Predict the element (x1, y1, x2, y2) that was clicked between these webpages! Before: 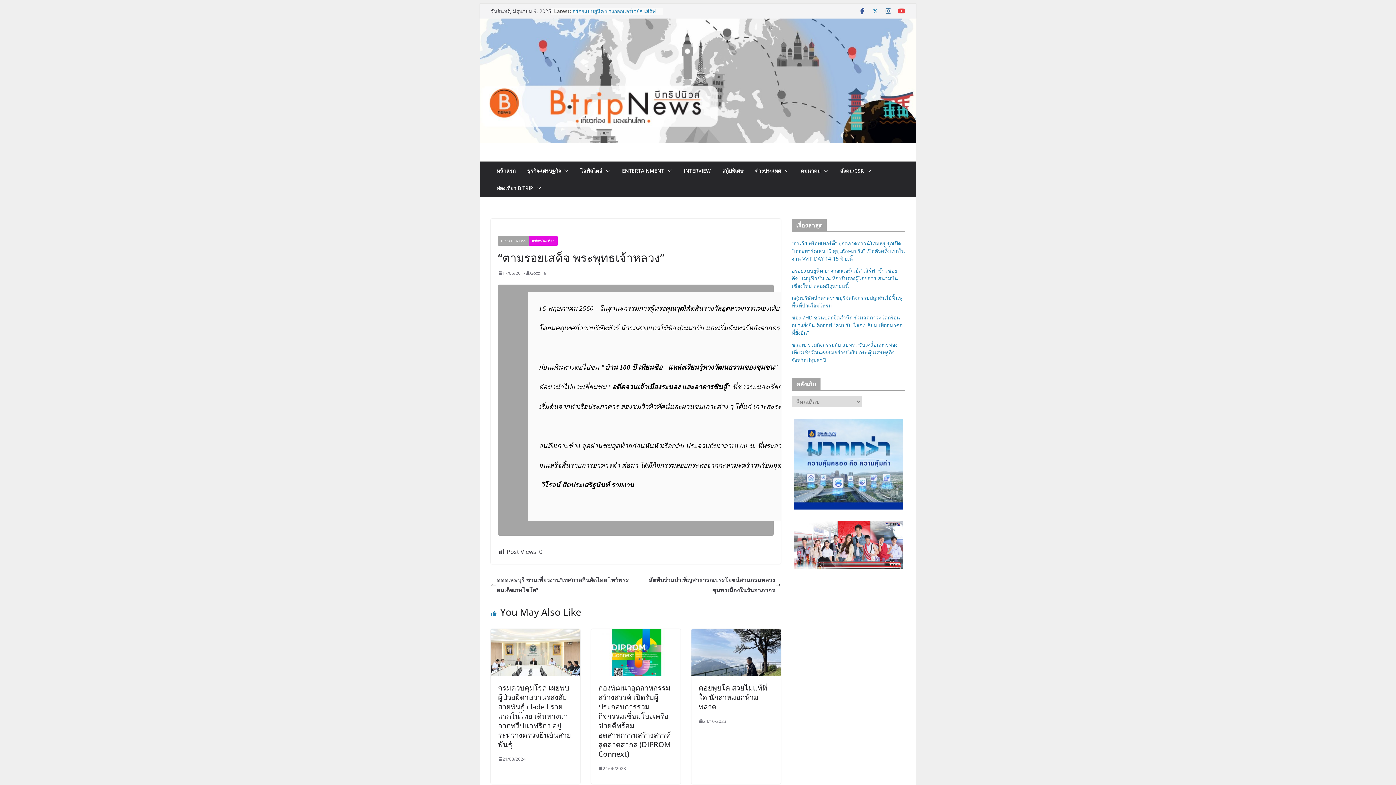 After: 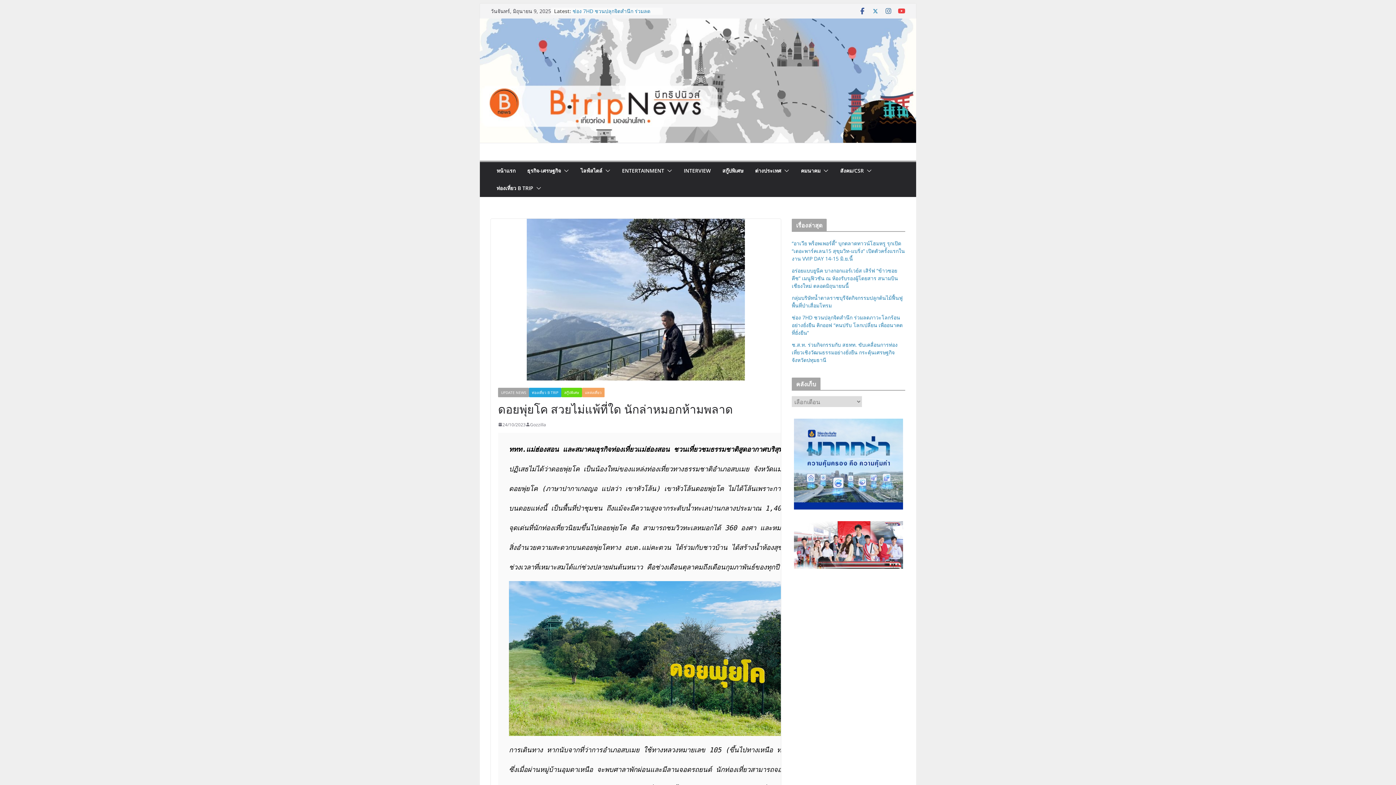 Action: bbox: (698, 683, 767, 711) label: ดอยพุ่ยโค สวยไม่แพ้ที่ใด นักล่าหมอกห้ามพลาด